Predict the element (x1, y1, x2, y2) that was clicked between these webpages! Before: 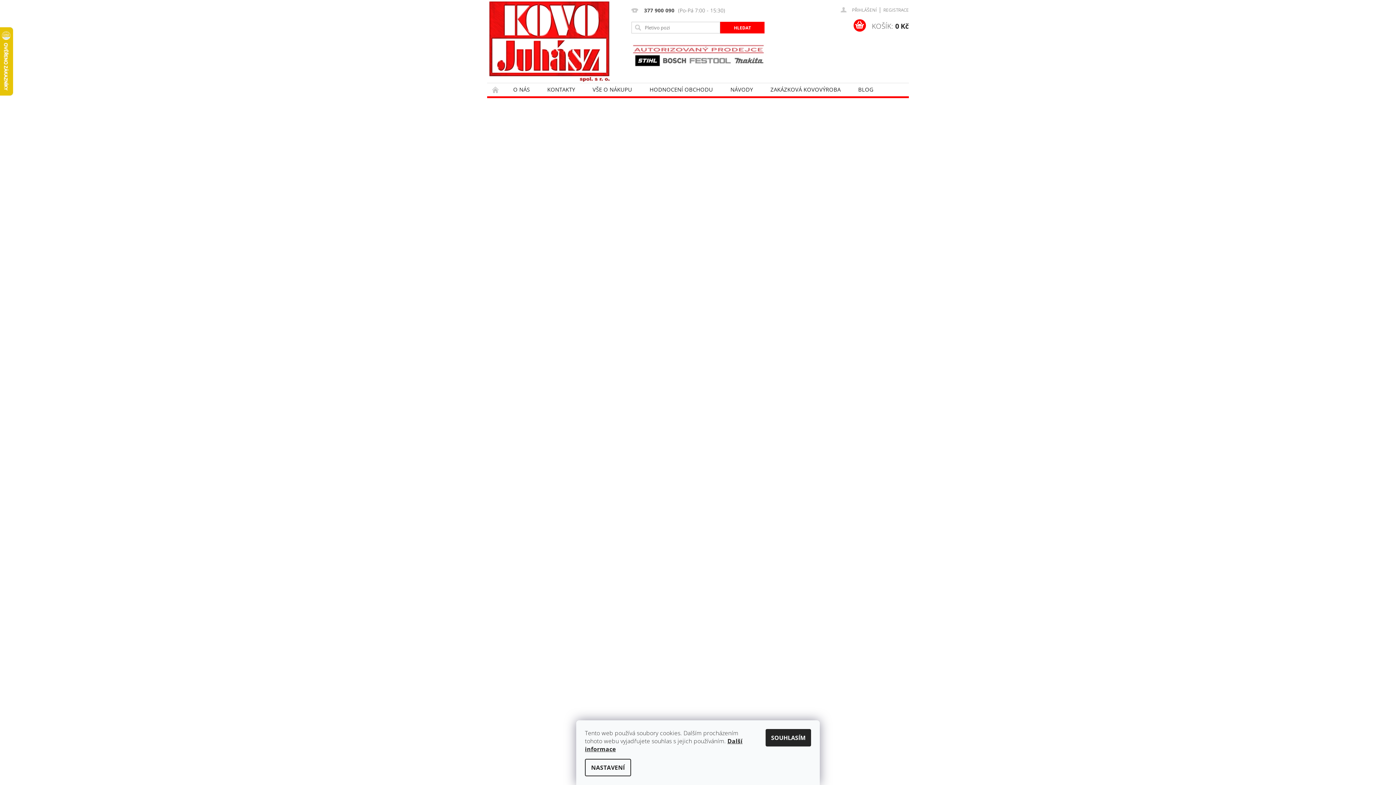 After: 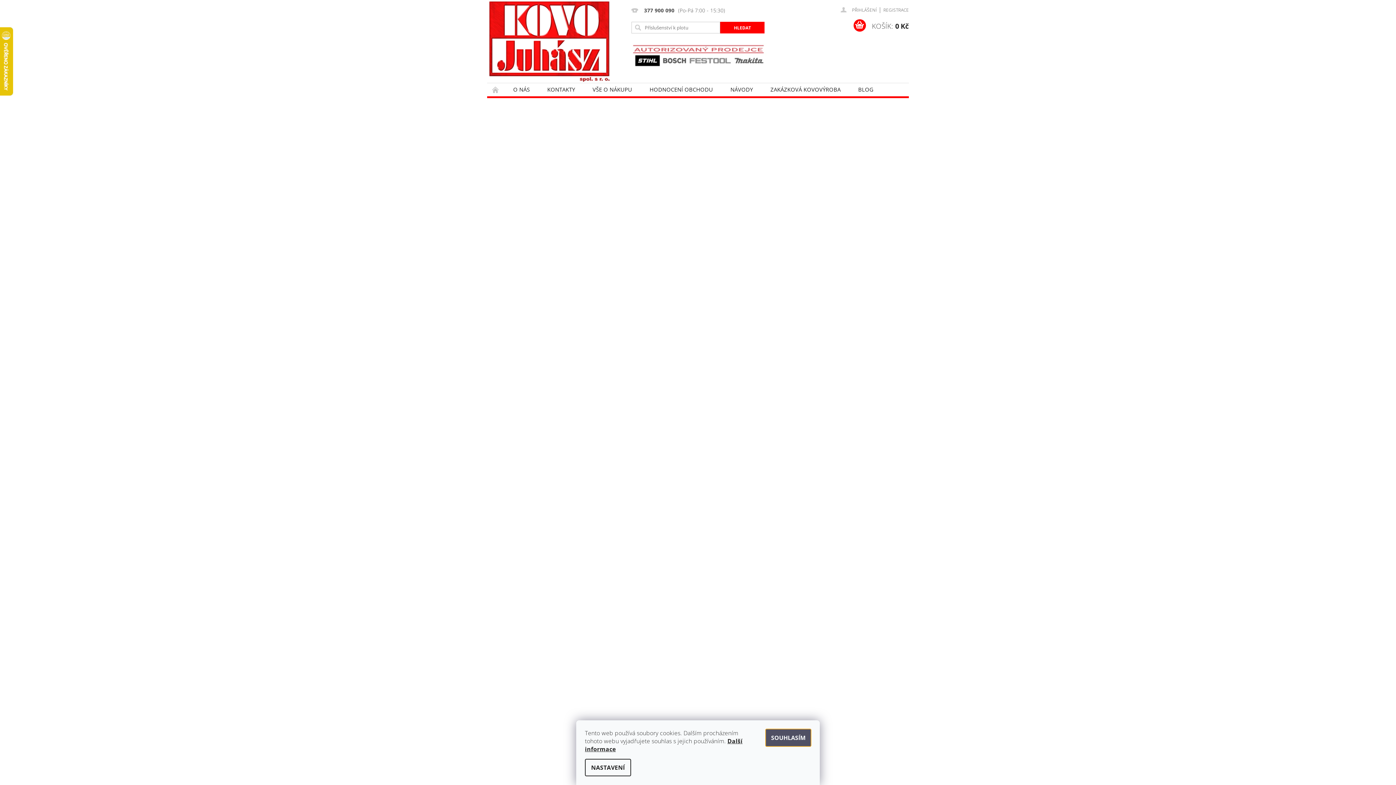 Action: label: SOUHLASÍM bbox: (765, 729, 811, 746)